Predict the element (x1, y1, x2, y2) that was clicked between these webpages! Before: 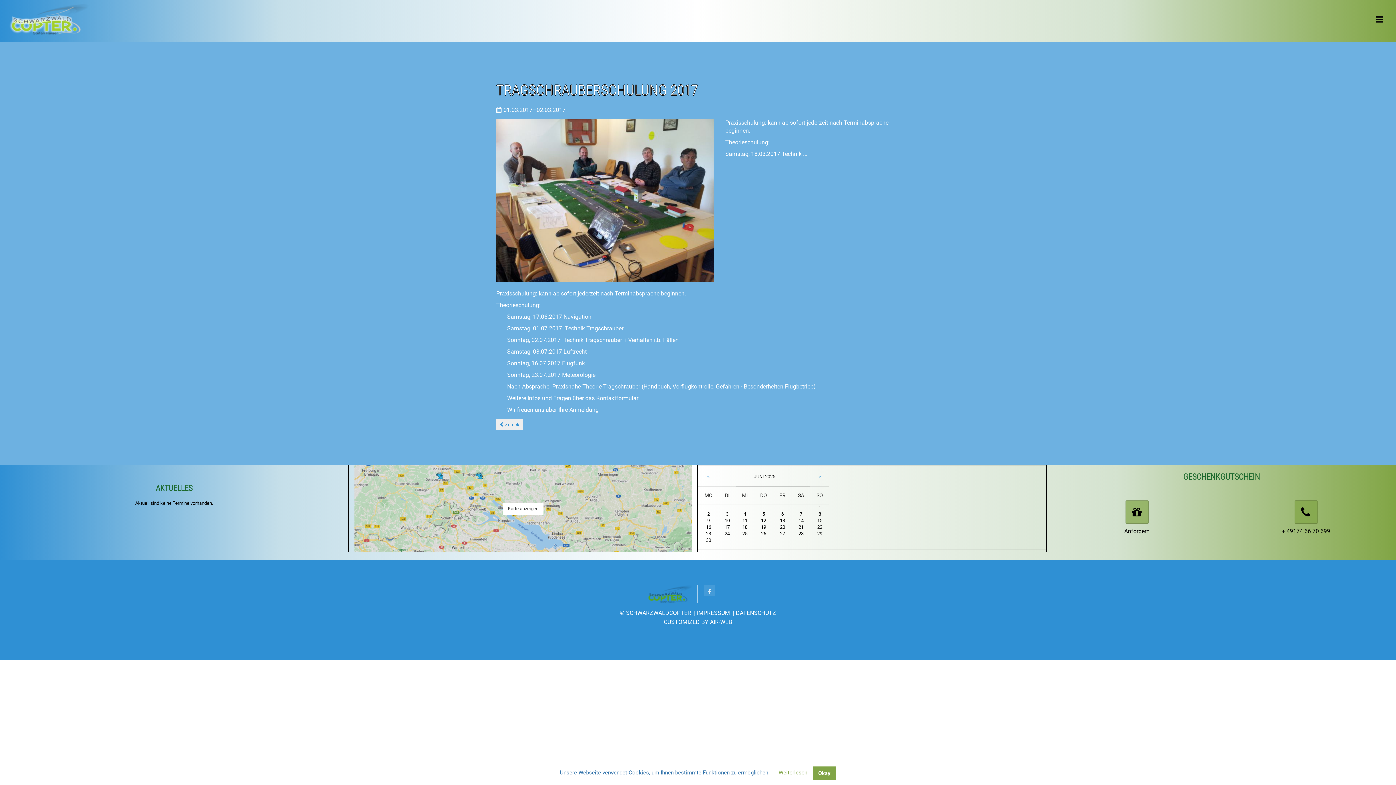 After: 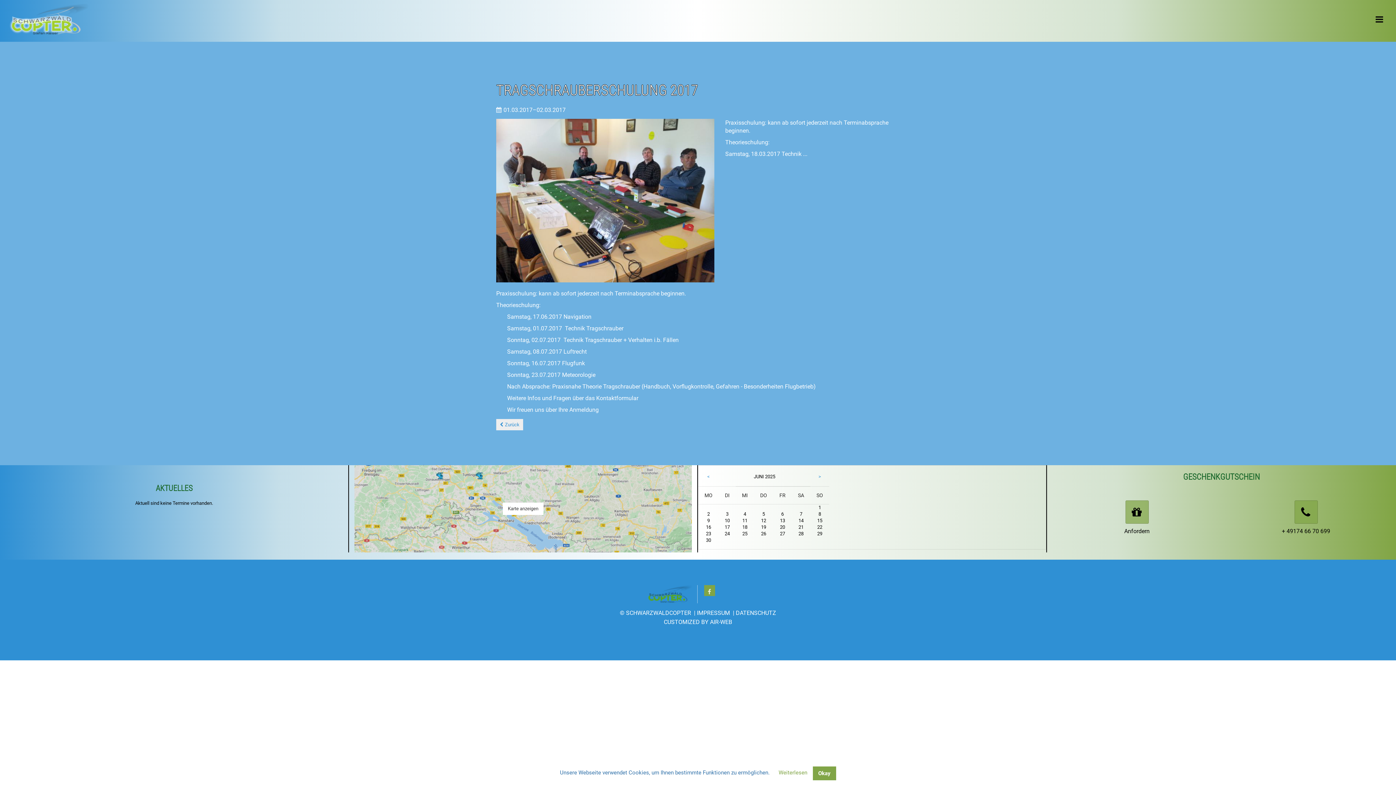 Action: bbox: (703, 588, 715, 595)